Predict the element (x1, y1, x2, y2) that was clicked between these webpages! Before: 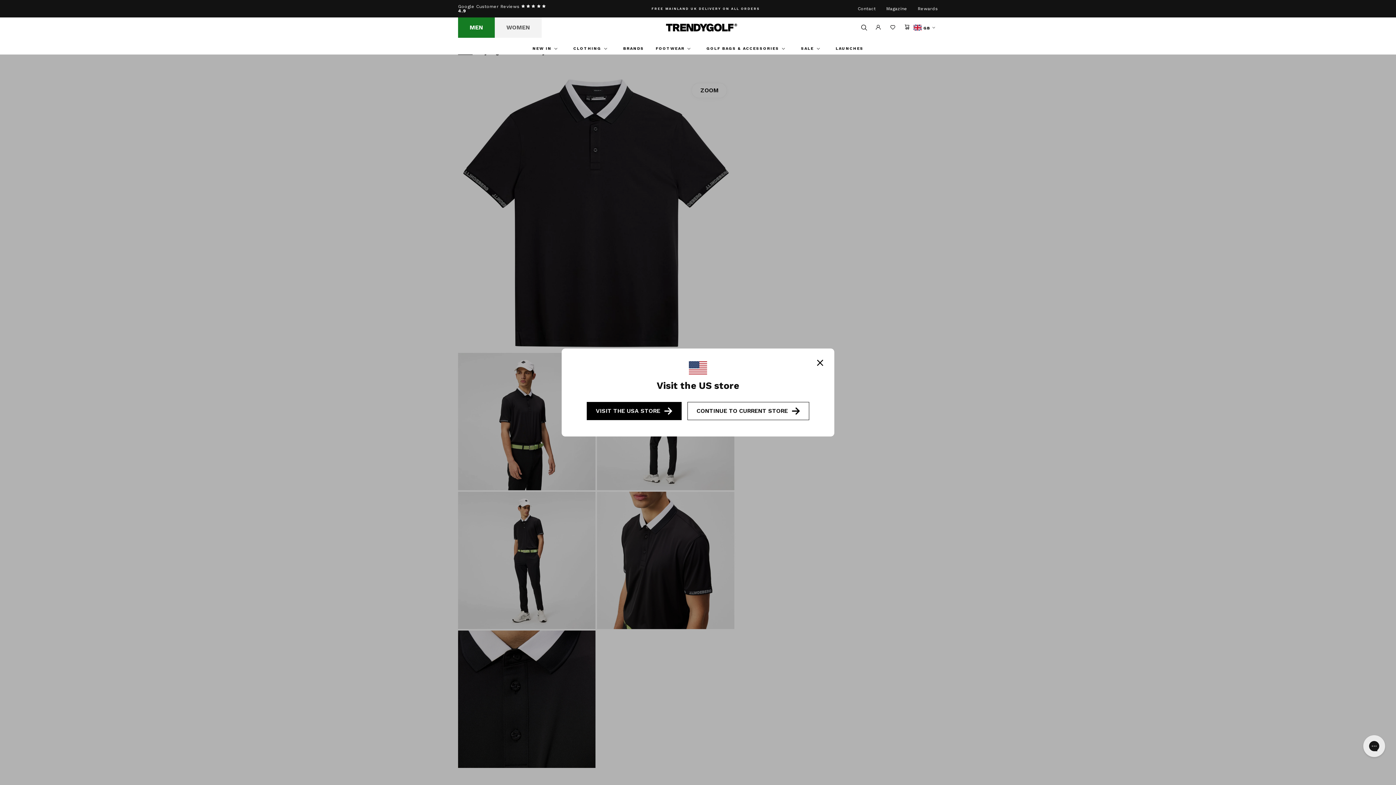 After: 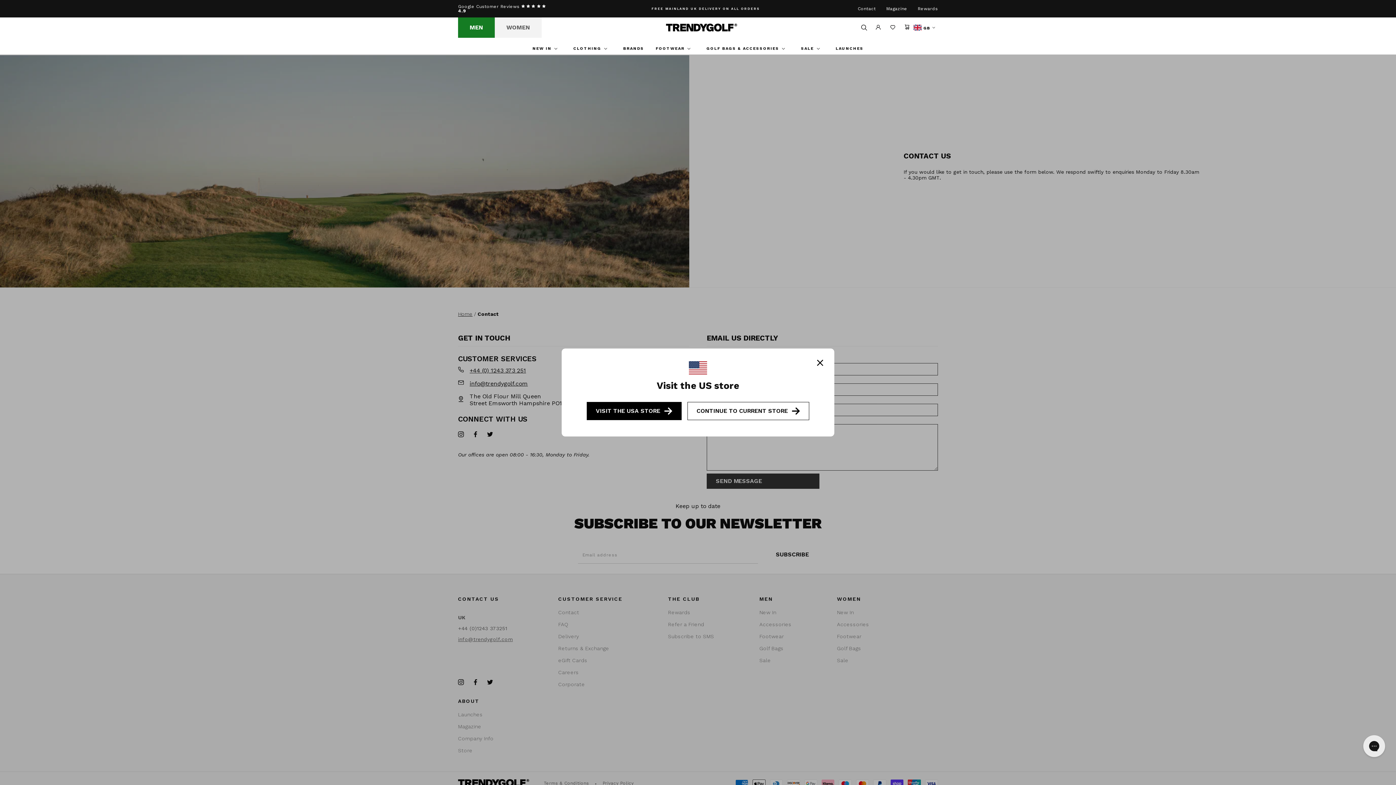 Action: bbox: (857, 6, 876, 10) label: Contact